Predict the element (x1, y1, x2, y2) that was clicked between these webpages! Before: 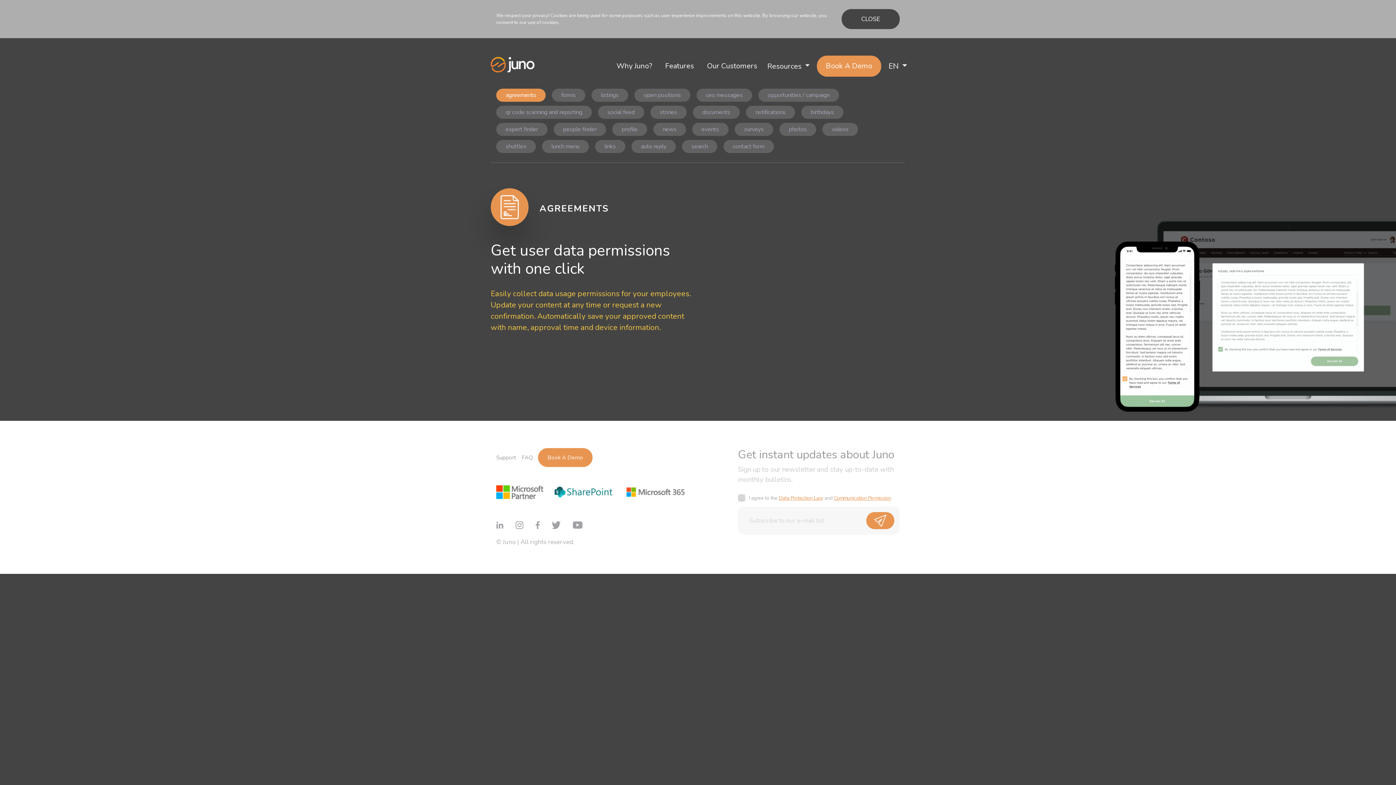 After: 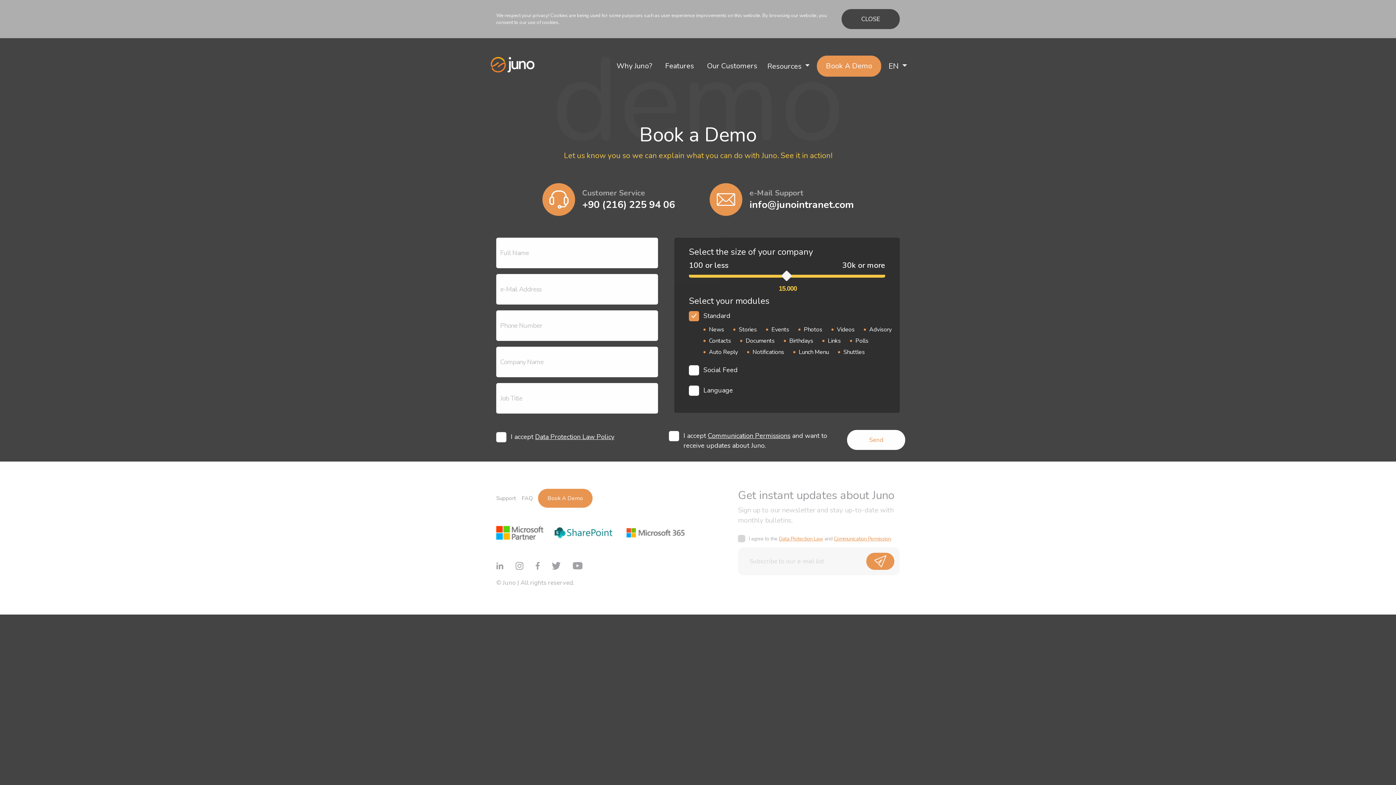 Action: bbox: (817, 55, 881, 76) label: Book A Demo